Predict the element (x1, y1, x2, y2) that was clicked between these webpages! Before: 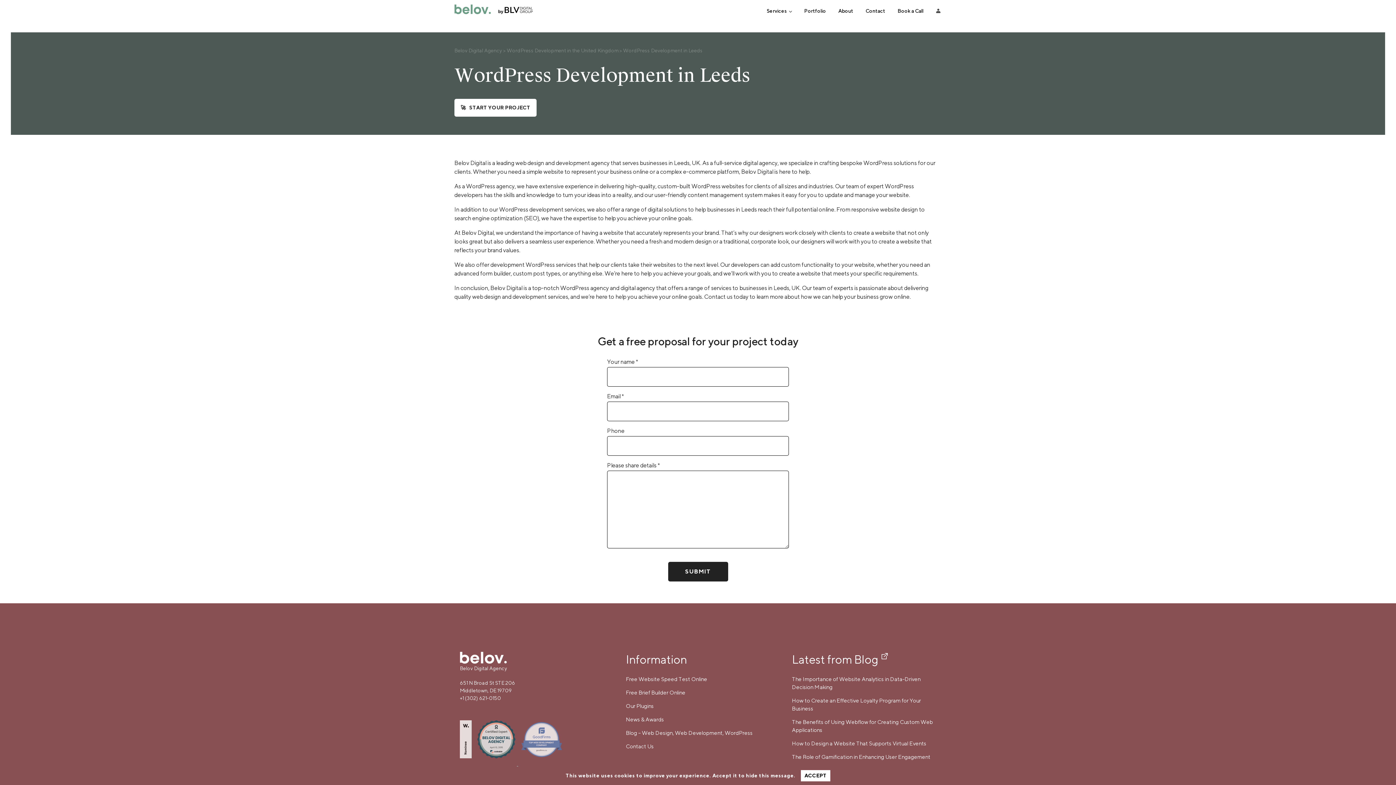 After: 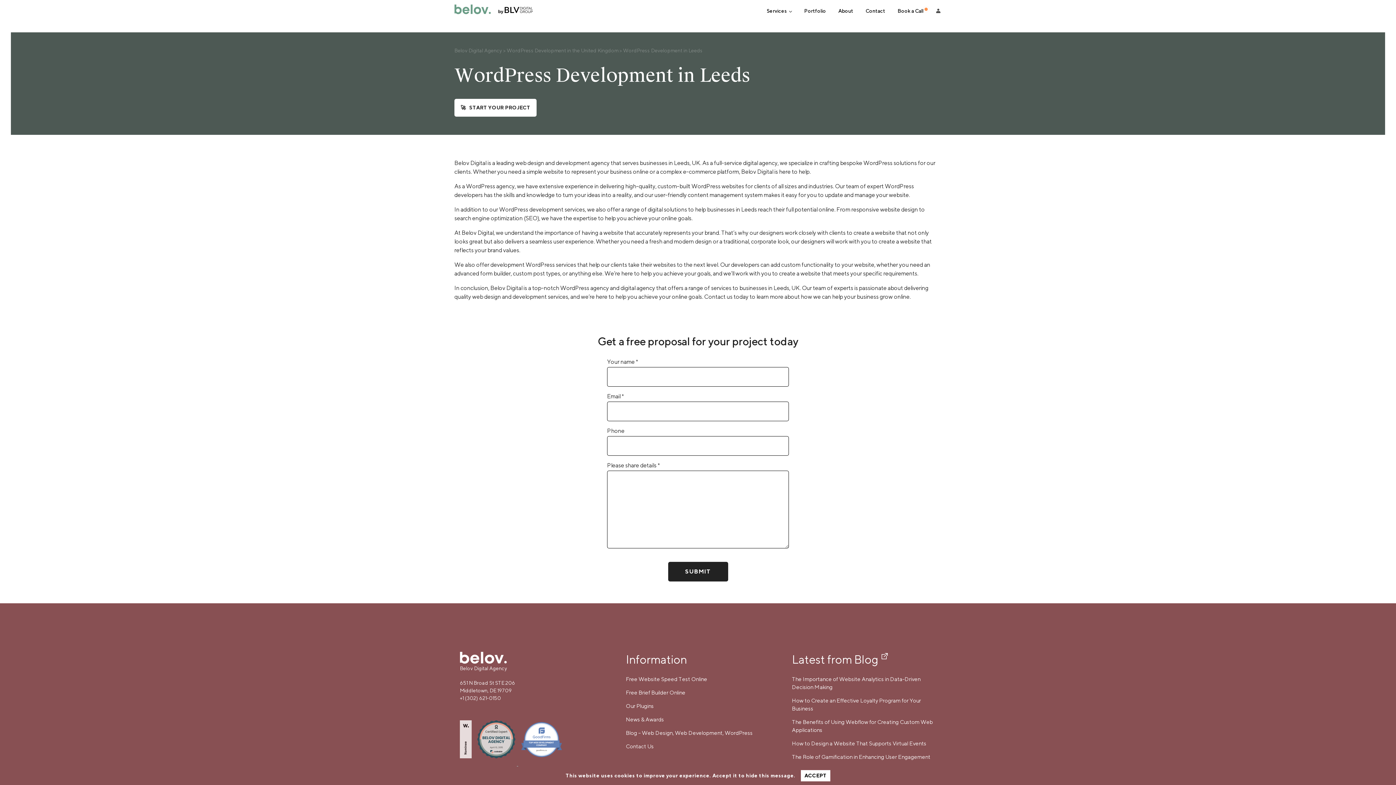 Action: bbox: (521, 722, 567, 765)